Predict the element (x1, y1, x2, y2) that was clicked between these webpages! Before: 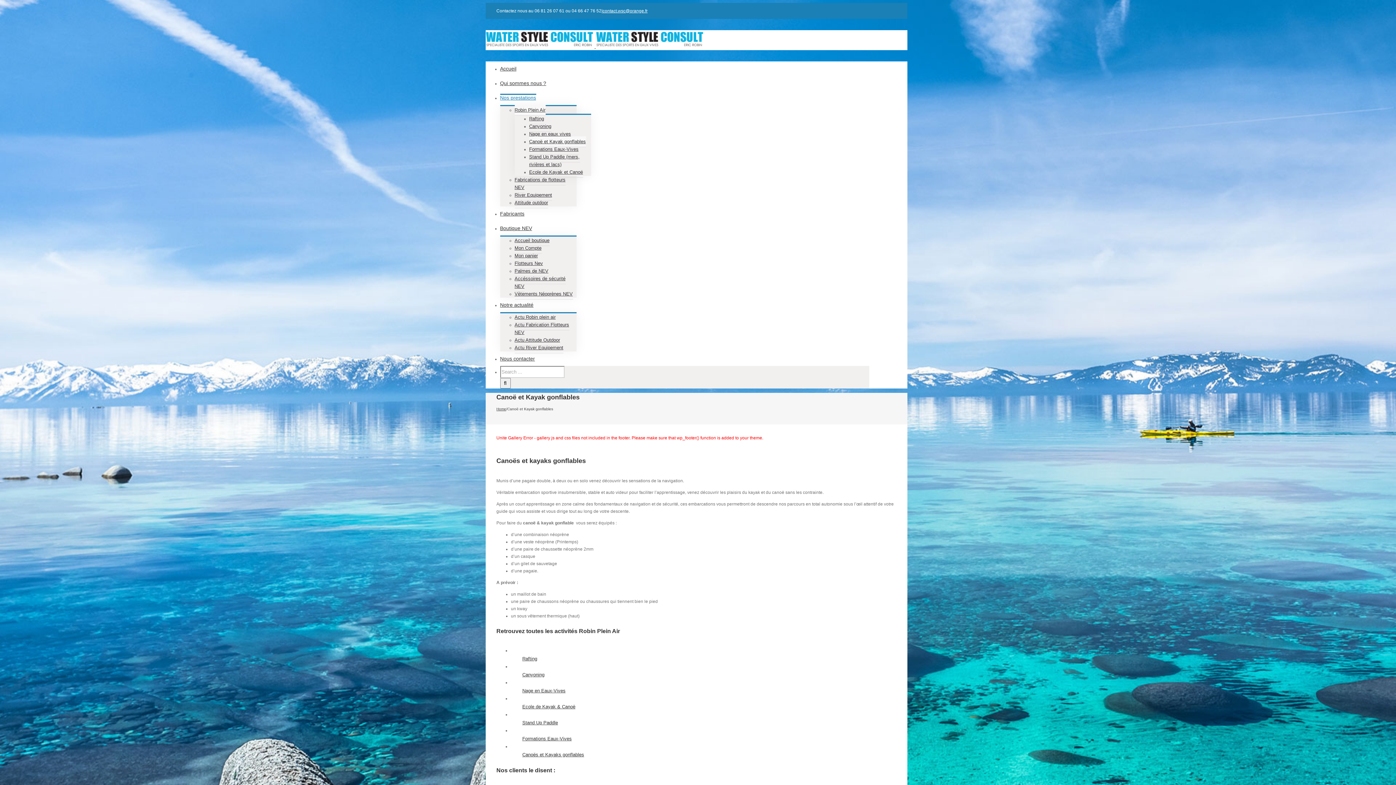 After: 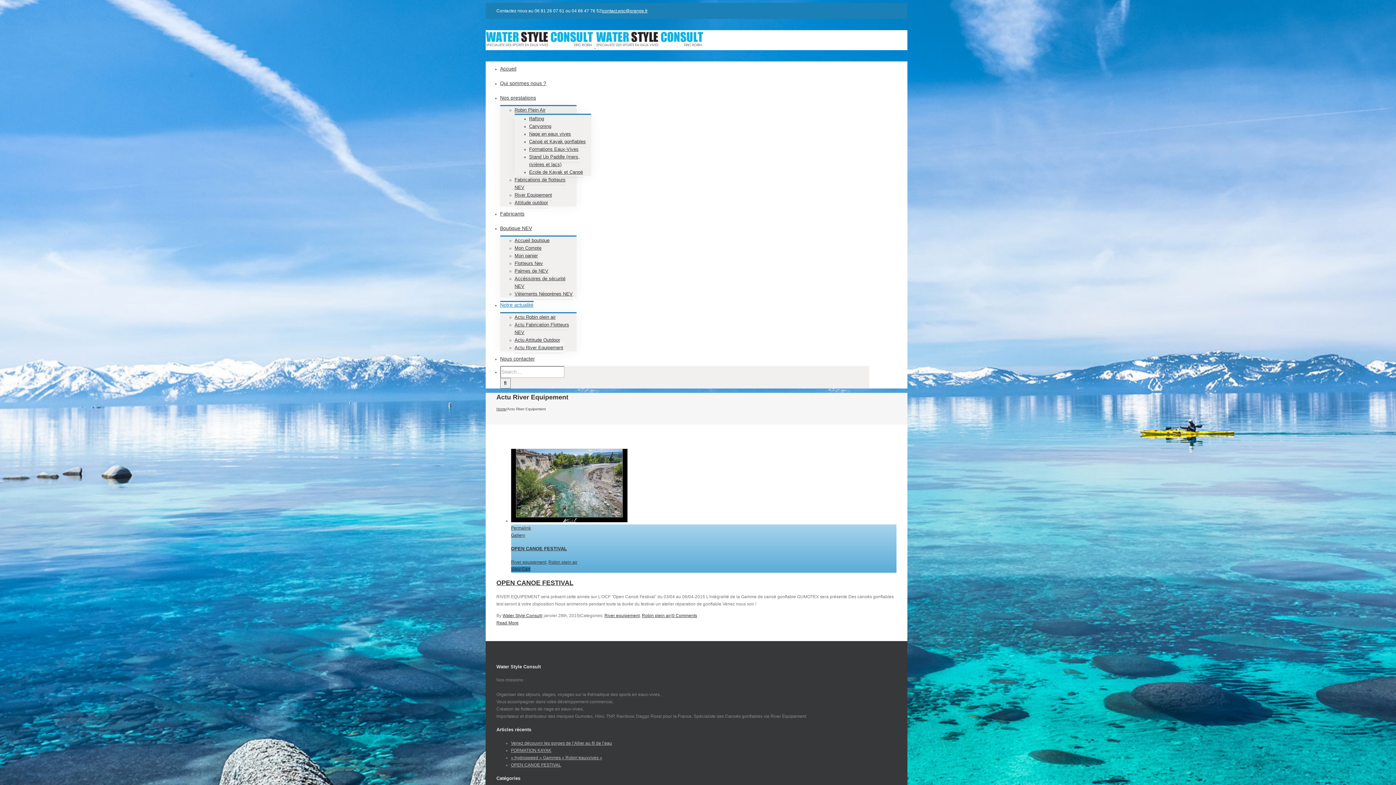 Action: bbox: (514, 342, 563, 353) label: Actu River Equipement